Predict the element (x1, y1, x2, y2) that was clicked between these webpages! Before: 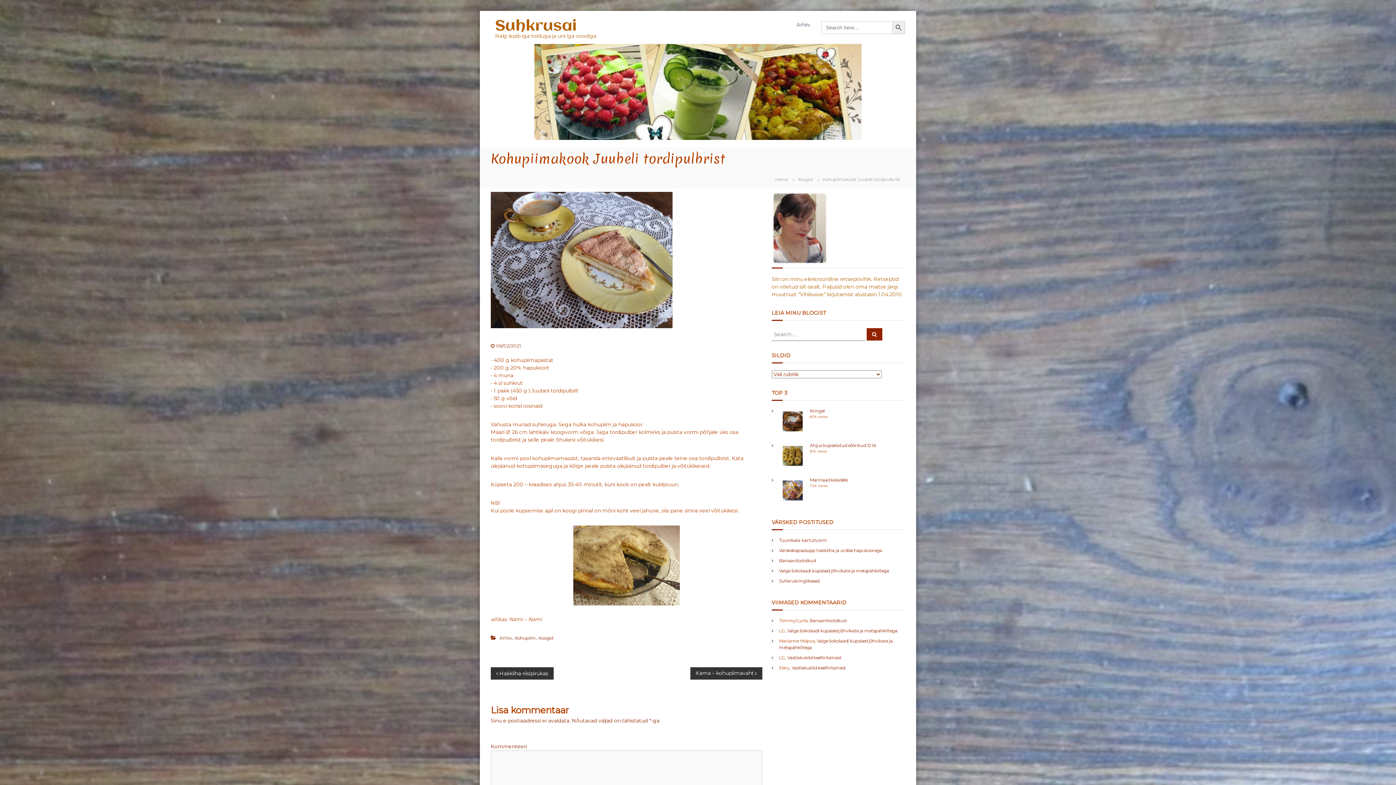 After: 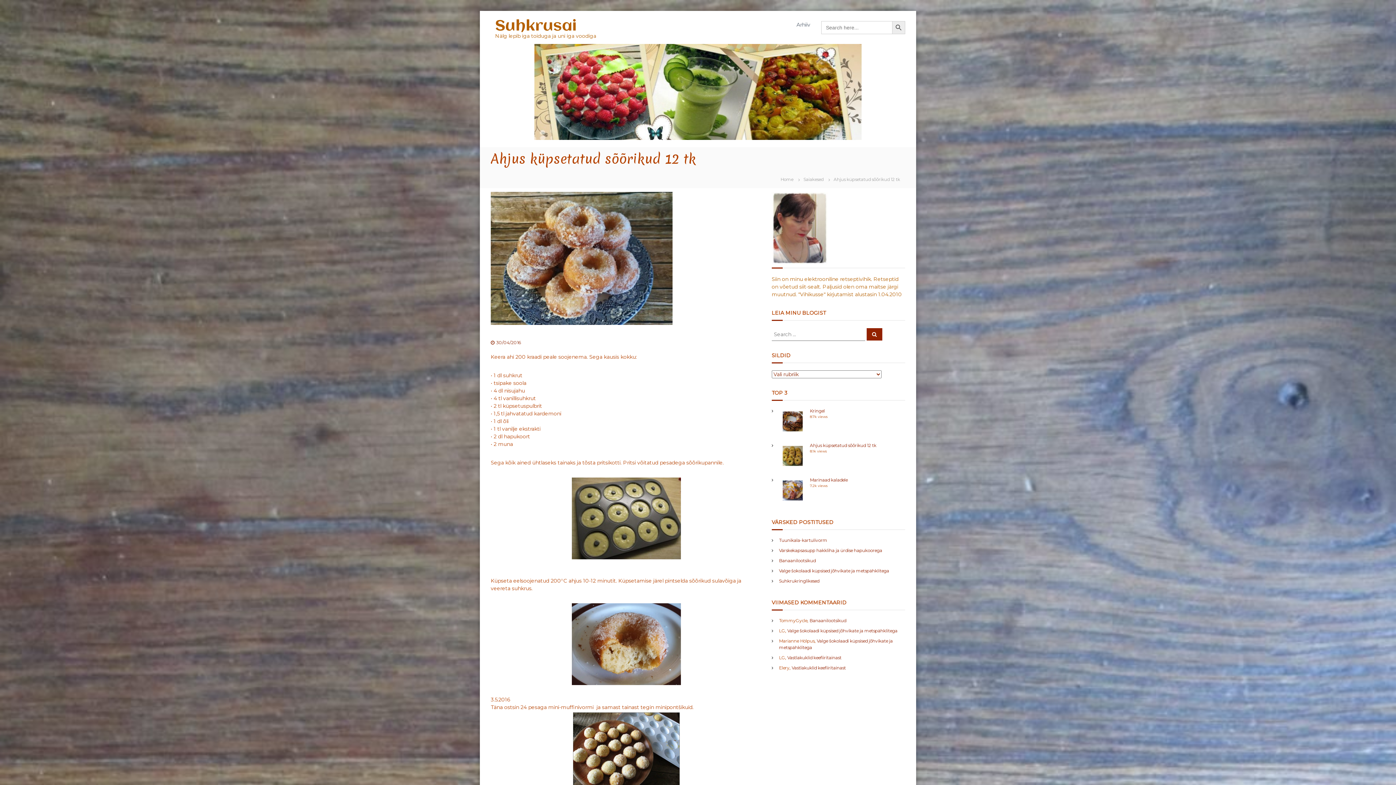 Action: bbox: (810, 443, 876, 448) label: Ahjus küpsetatud sõõrikud 12 tk